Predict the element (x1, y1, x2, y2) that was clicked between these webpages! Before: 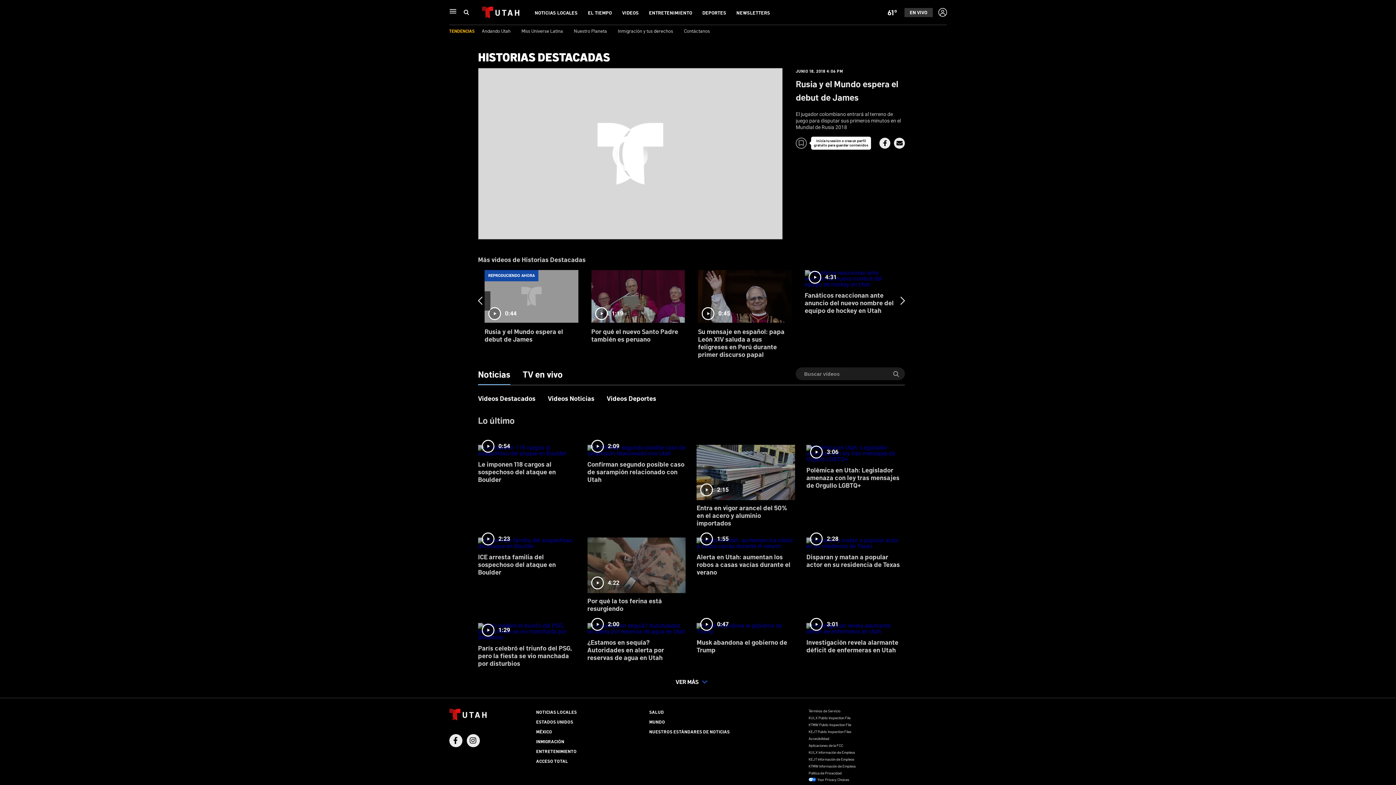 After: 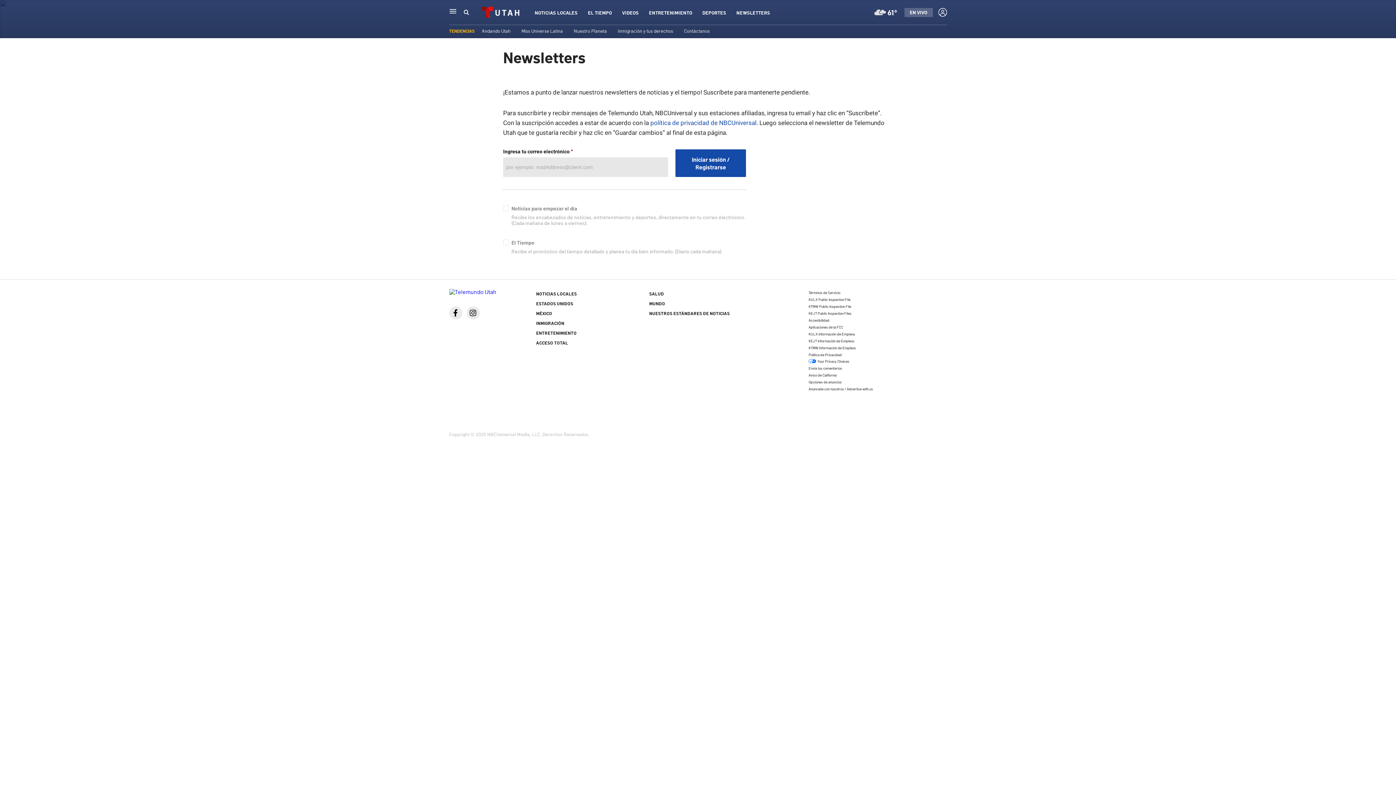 Action: label: NEWSLETTERS bbox: (736, 9, 770, 15)